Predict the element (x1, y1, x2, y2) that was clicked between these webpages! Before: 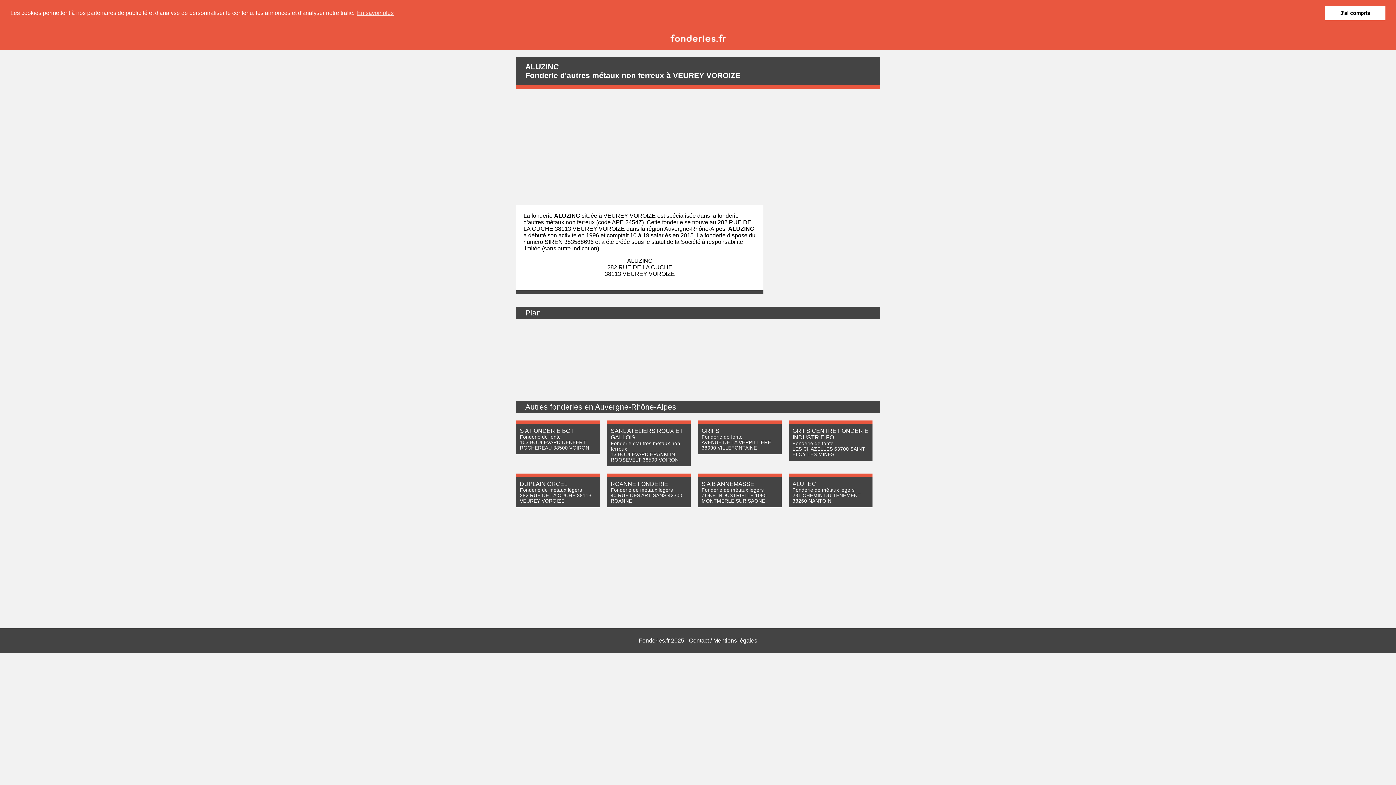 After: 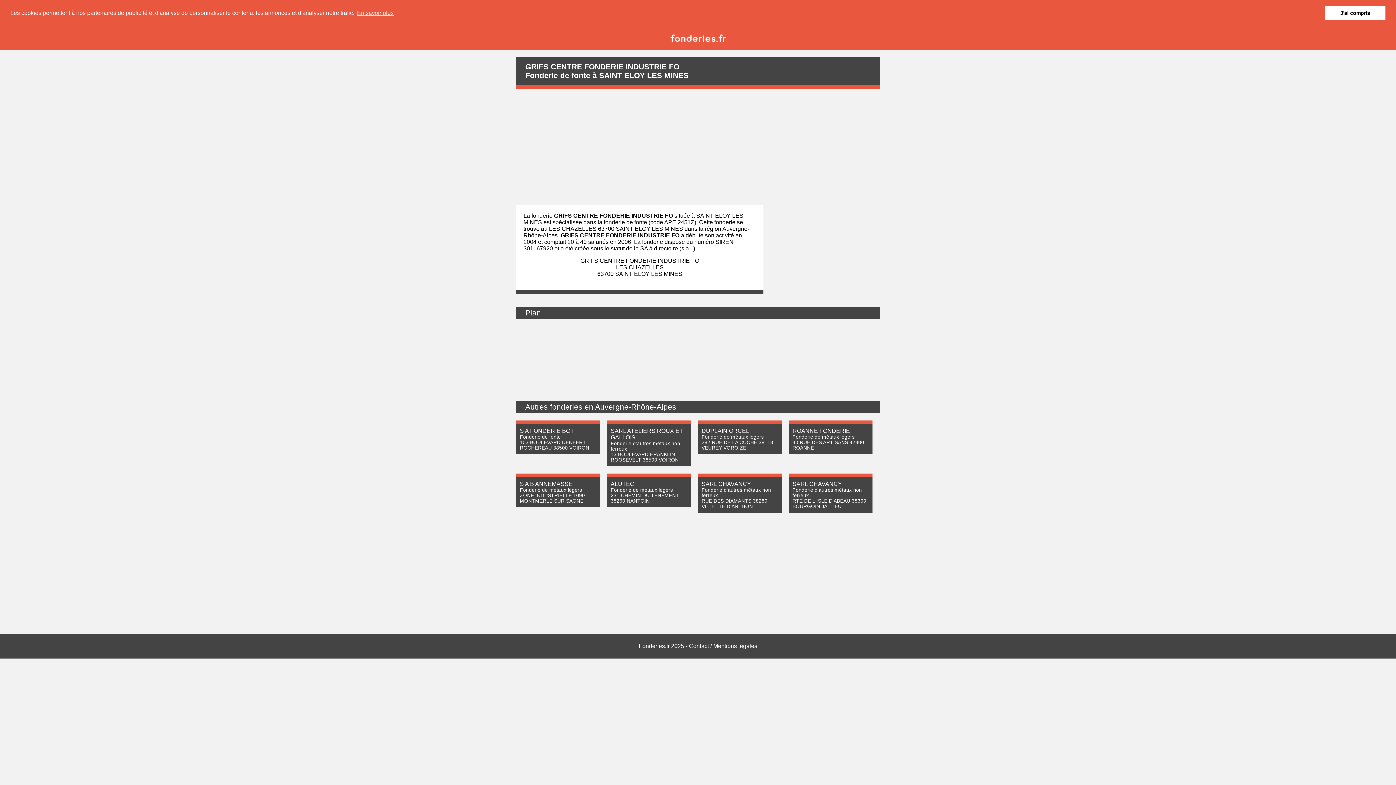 Action: label: LES CHAZELLES 63700 SAINT ELOY LES MINES bbox: (792, 446, 865, 457)